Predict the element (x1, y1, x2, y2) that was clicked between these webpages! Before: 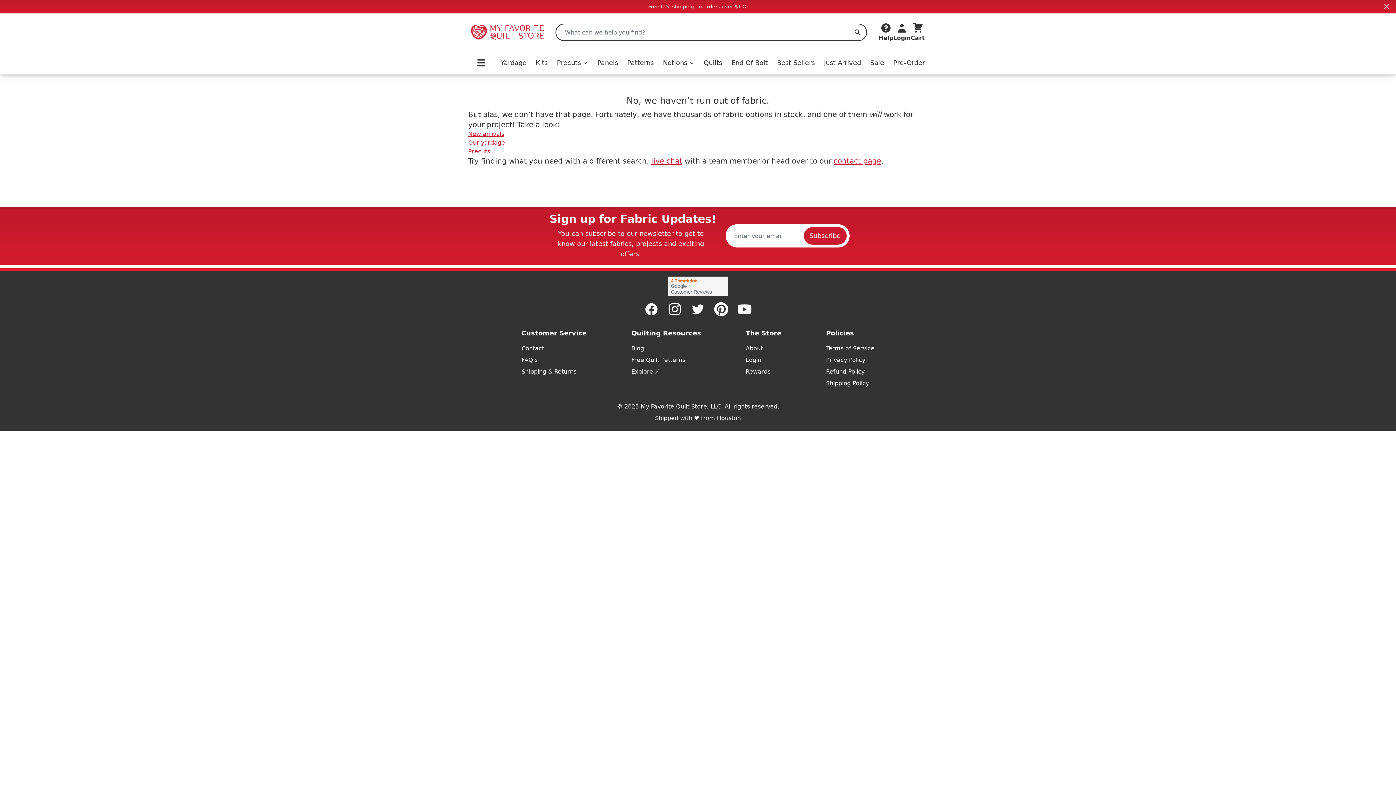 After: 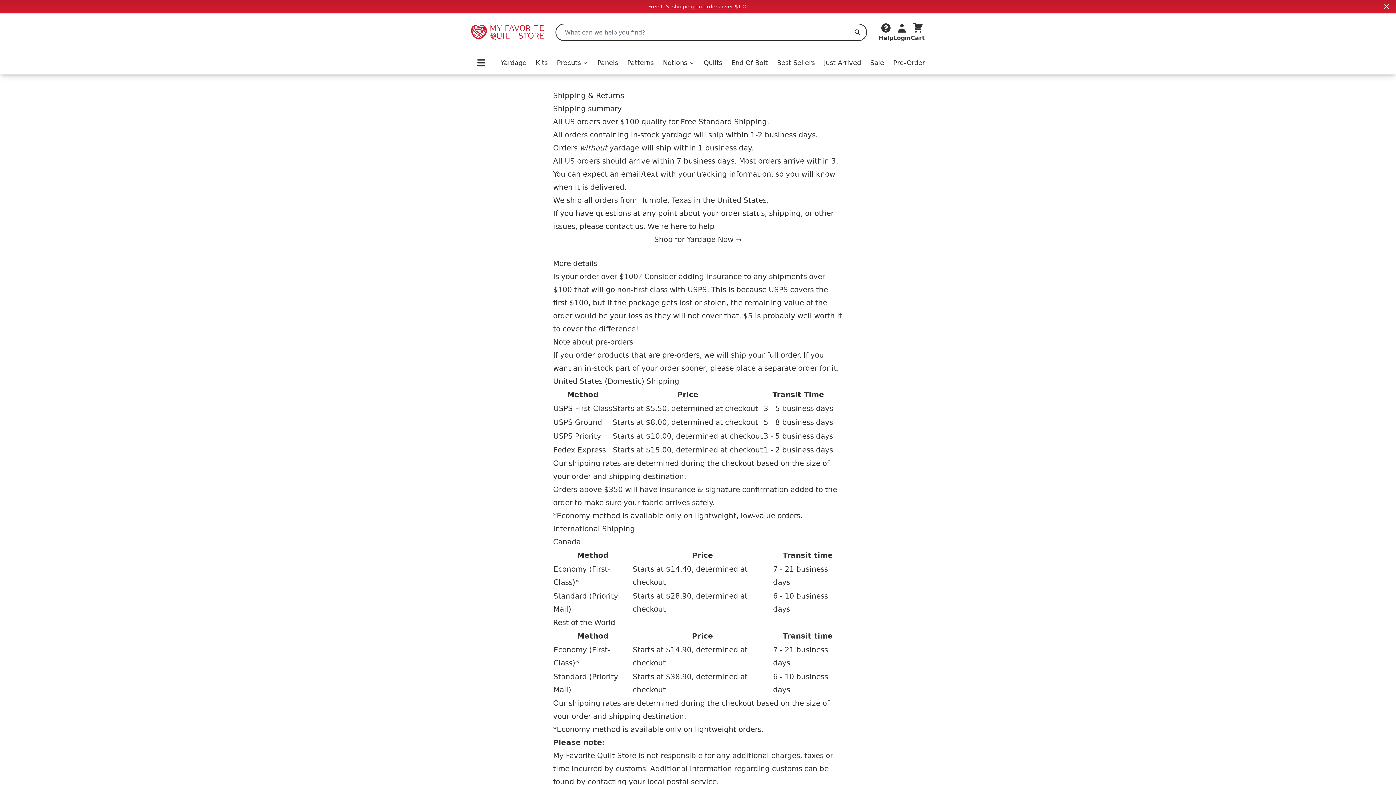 Action: label: Shipping Policy bbox: (826, 379, 874, 388)